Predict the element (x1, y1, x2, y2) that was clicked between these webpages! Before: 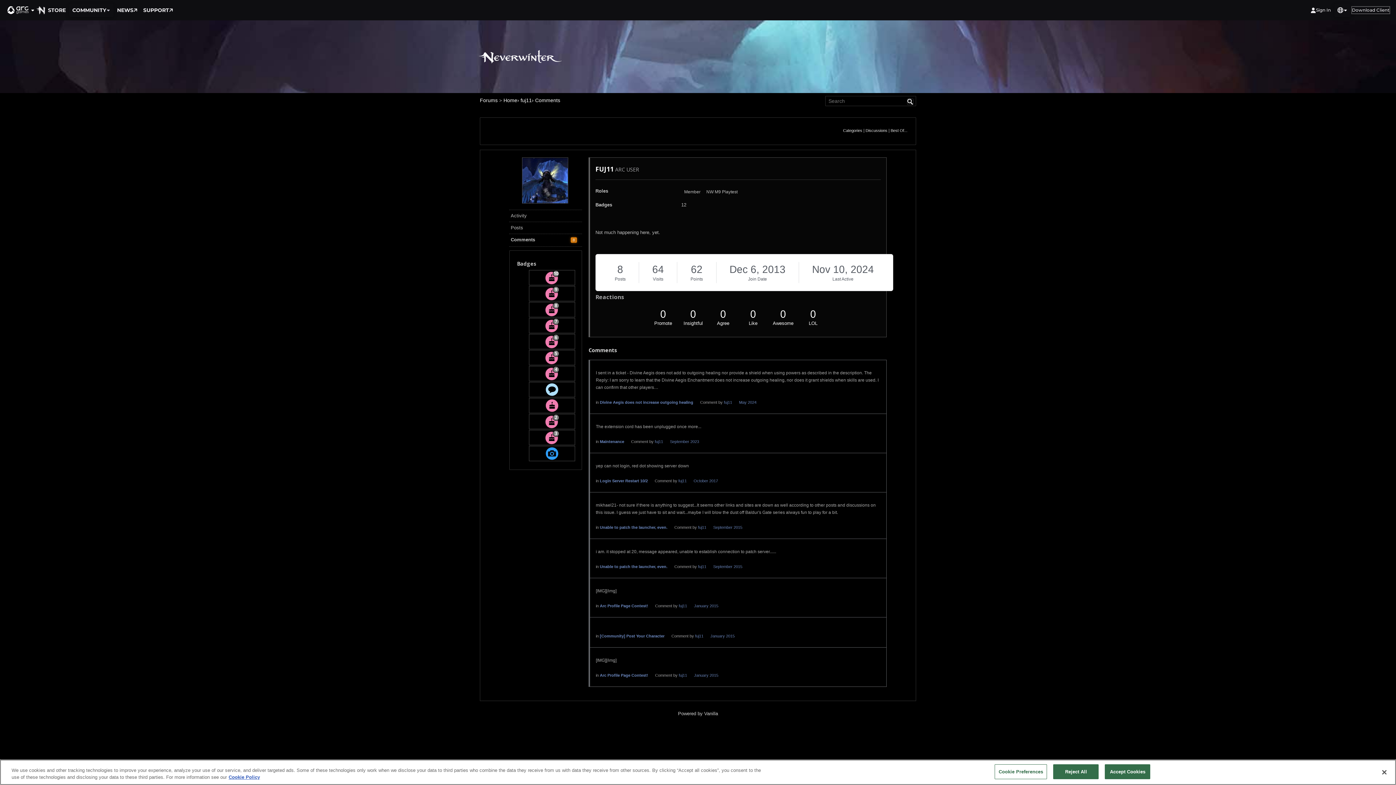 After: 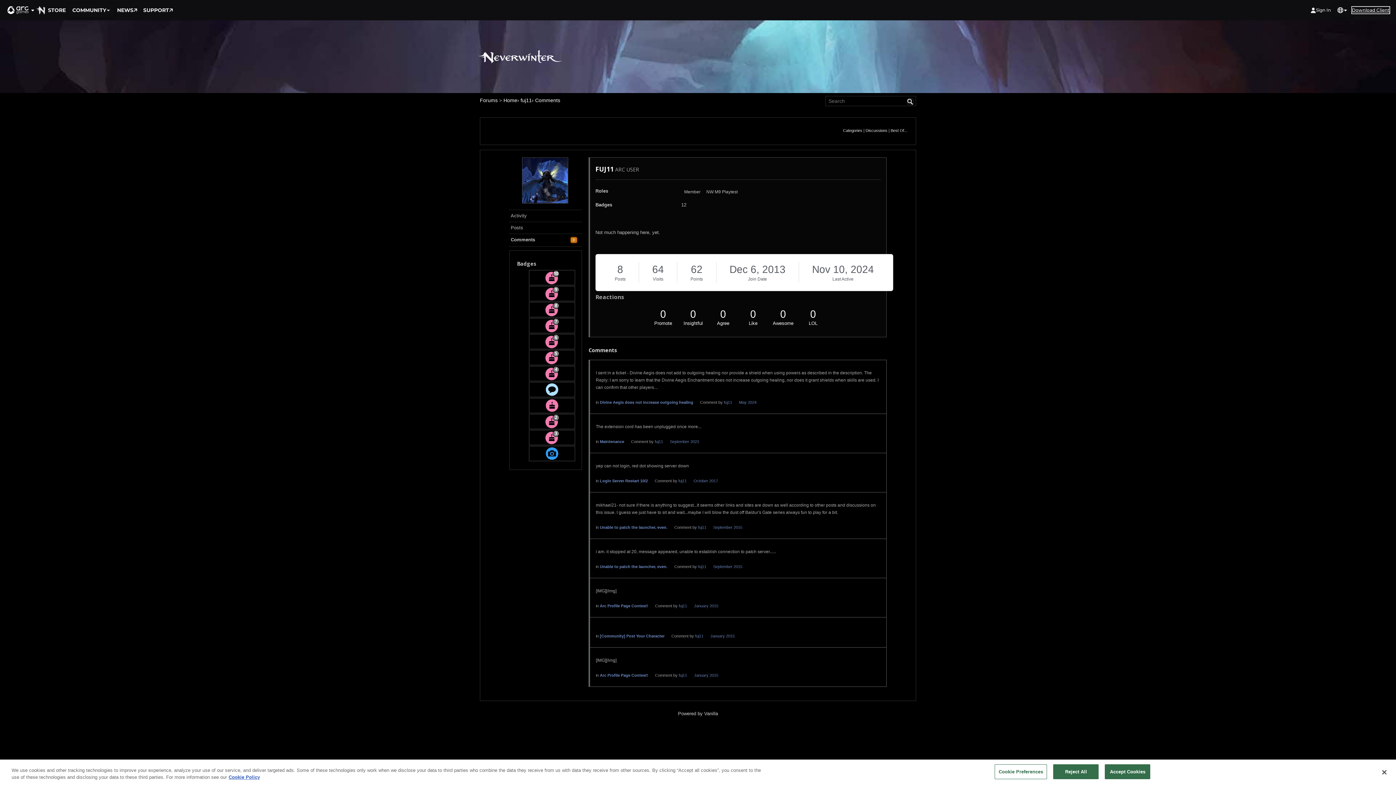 Action: label: Download Client bbox: (1351, 6, 1390, 14)